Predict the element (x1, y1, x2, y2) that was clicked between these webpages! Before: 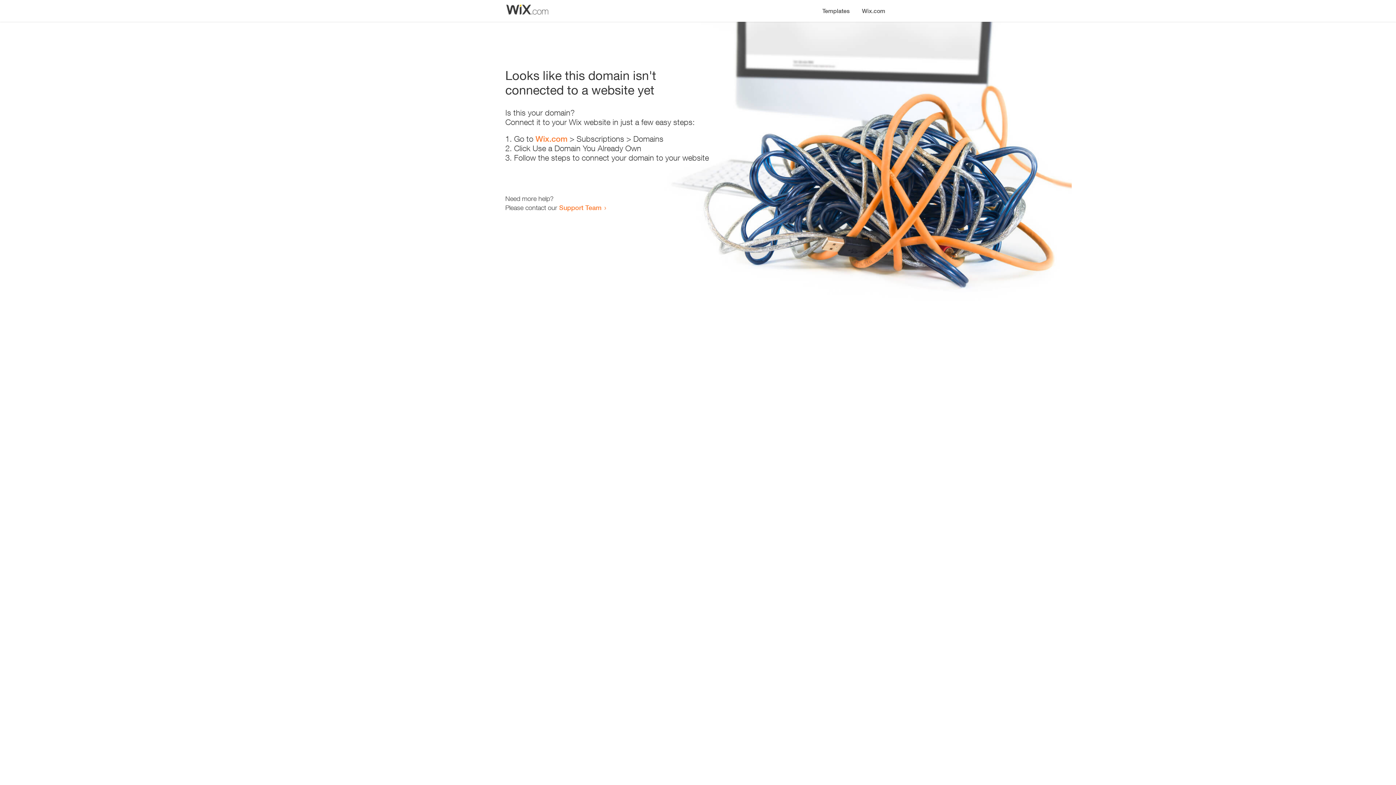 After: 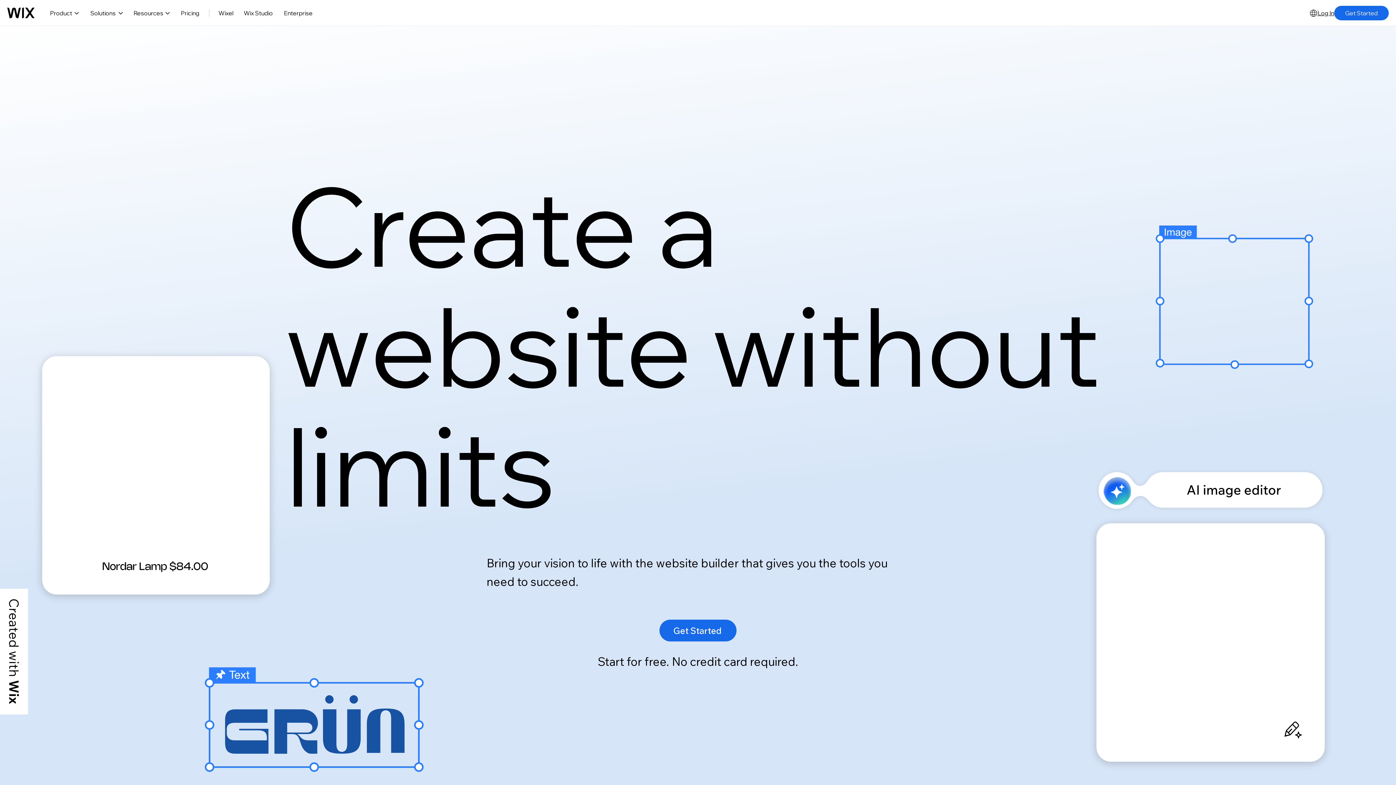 Action: label: Wix.com bbox: (535, 134, 567, 143)